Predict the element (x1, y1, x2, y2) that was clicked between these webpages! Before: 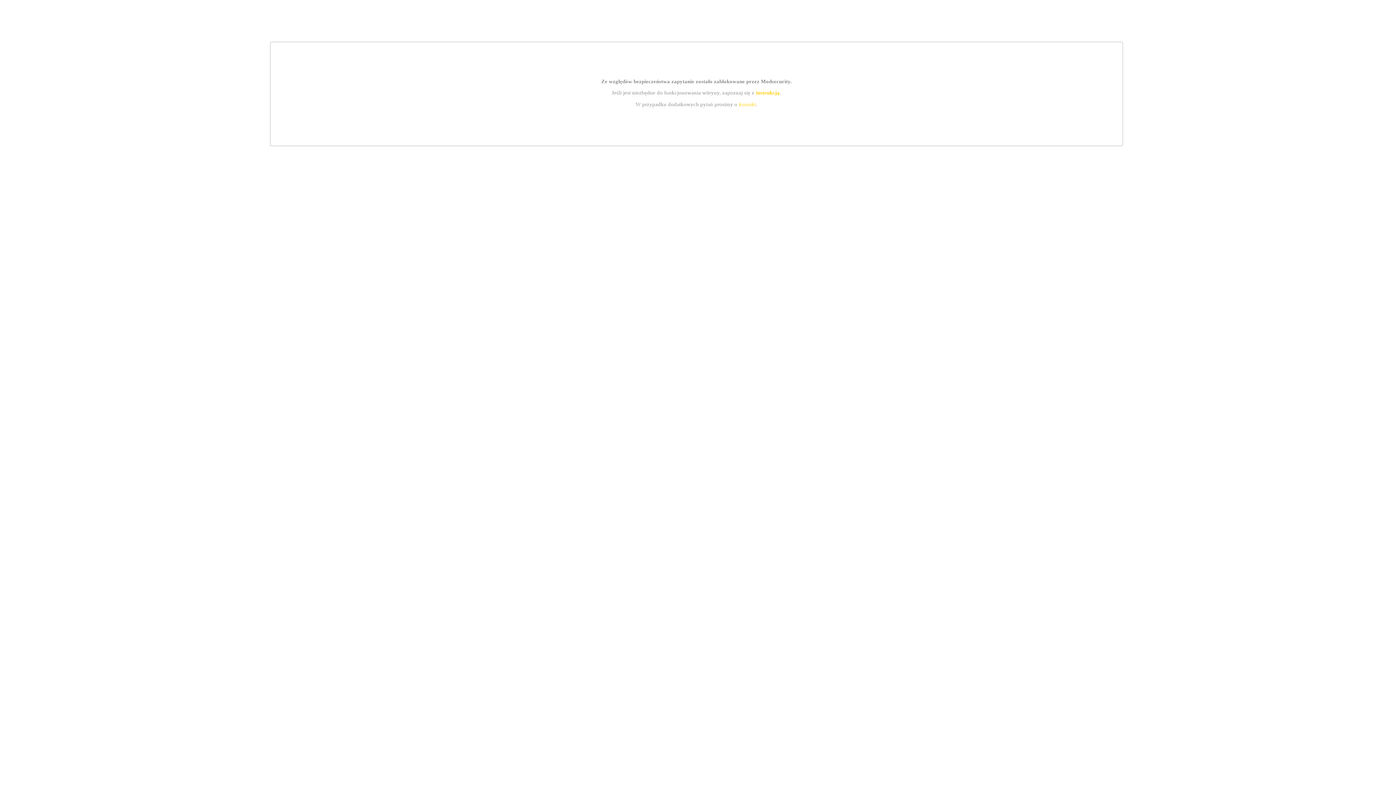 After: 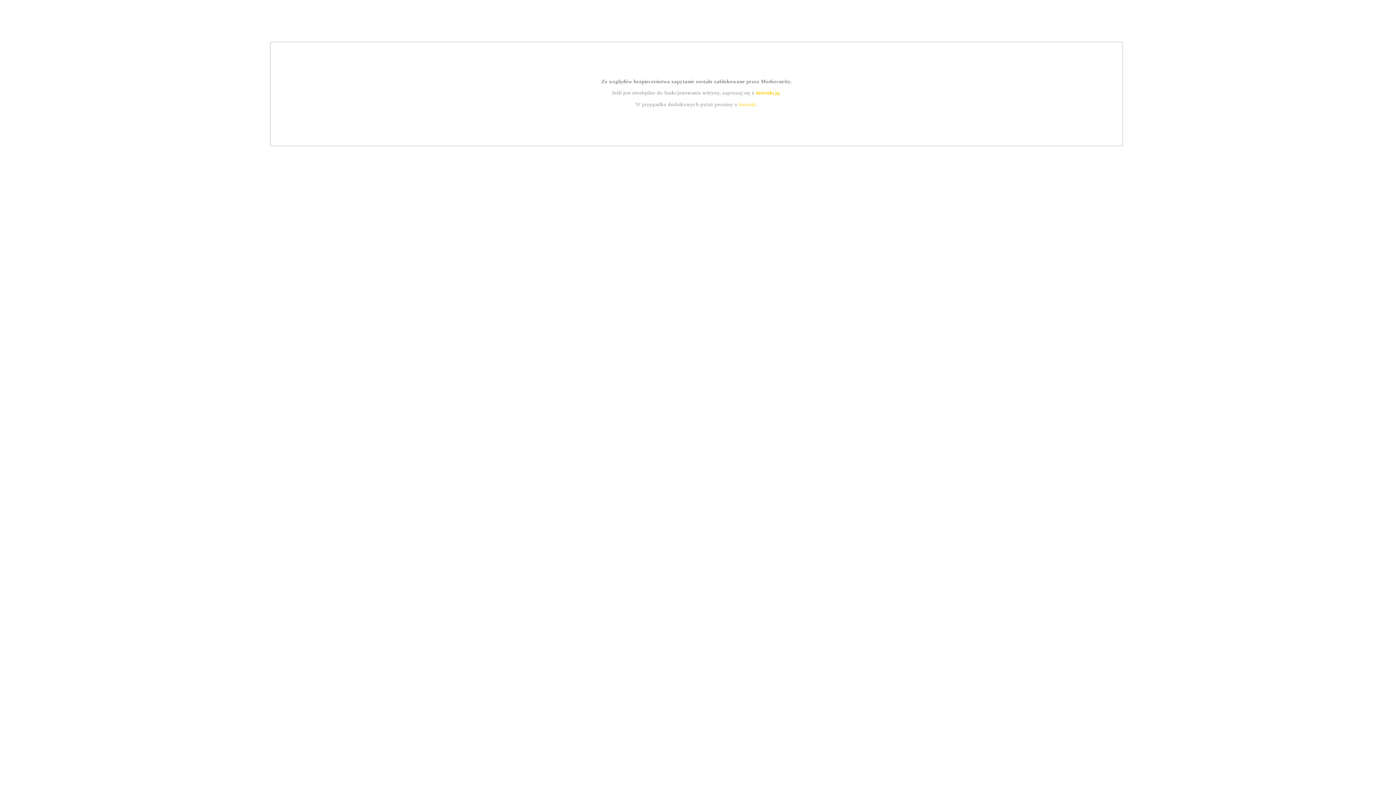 Action: label: instrukcją bbox: (755, 89, 779, 95)